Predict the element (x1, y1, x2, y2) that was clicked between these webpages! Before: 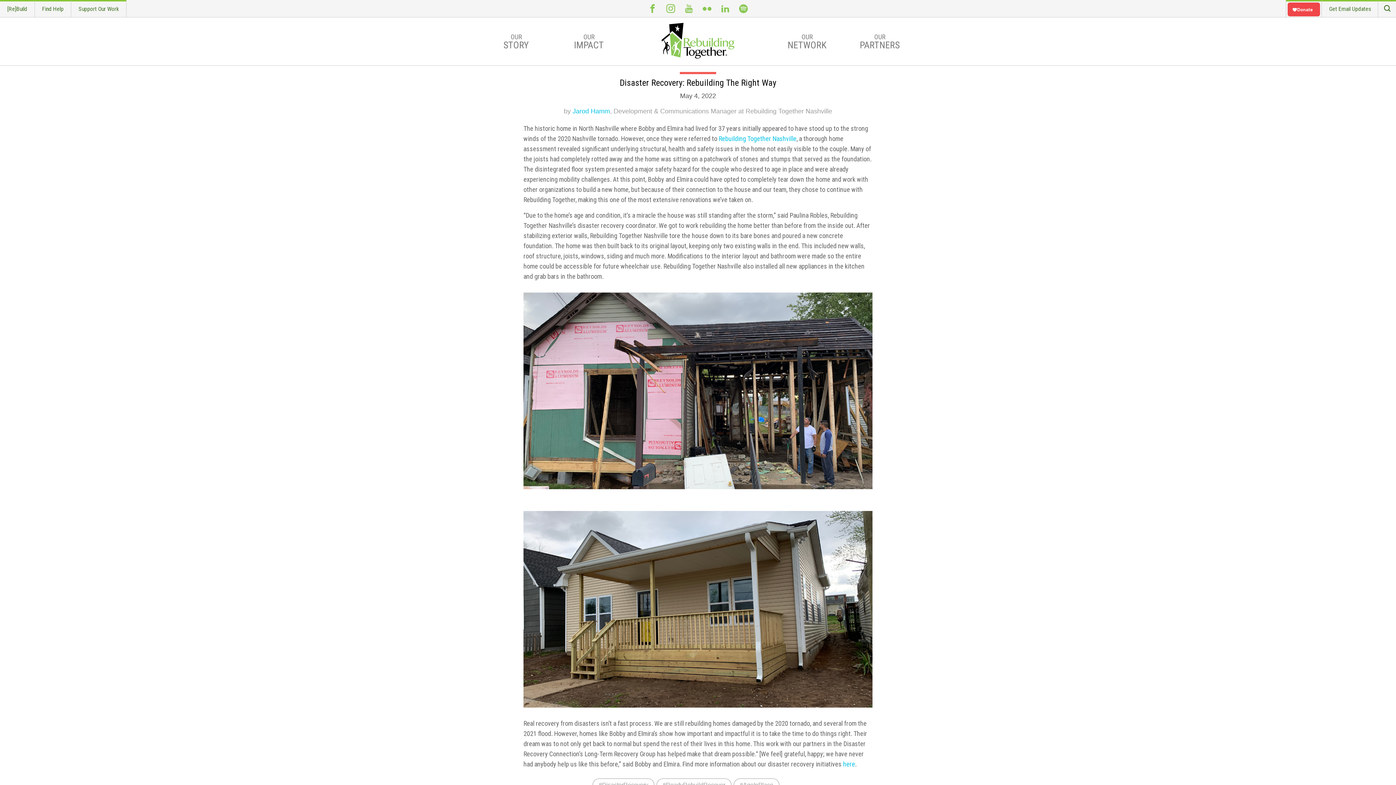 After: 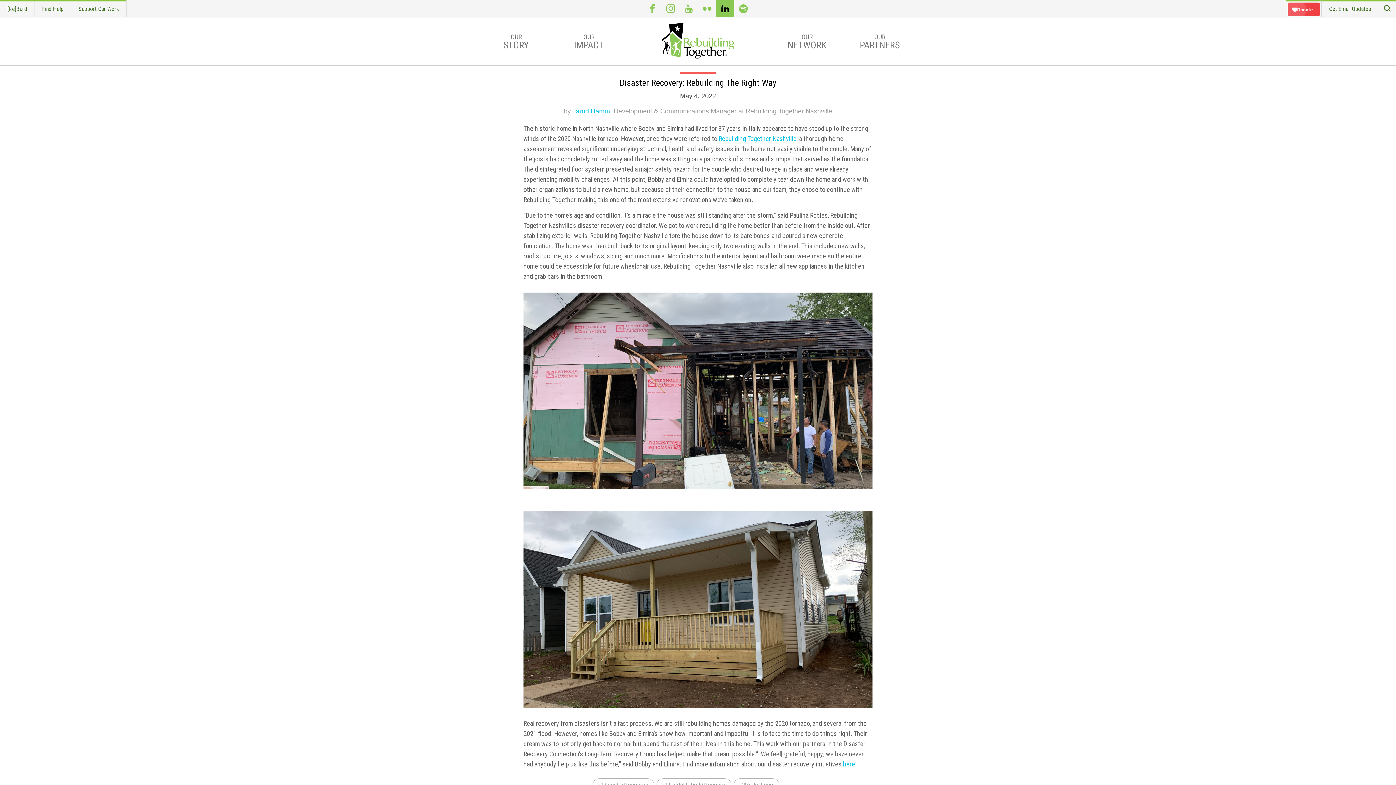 Action: bbox: (716, 0, 734, 17) label: LinkedIn